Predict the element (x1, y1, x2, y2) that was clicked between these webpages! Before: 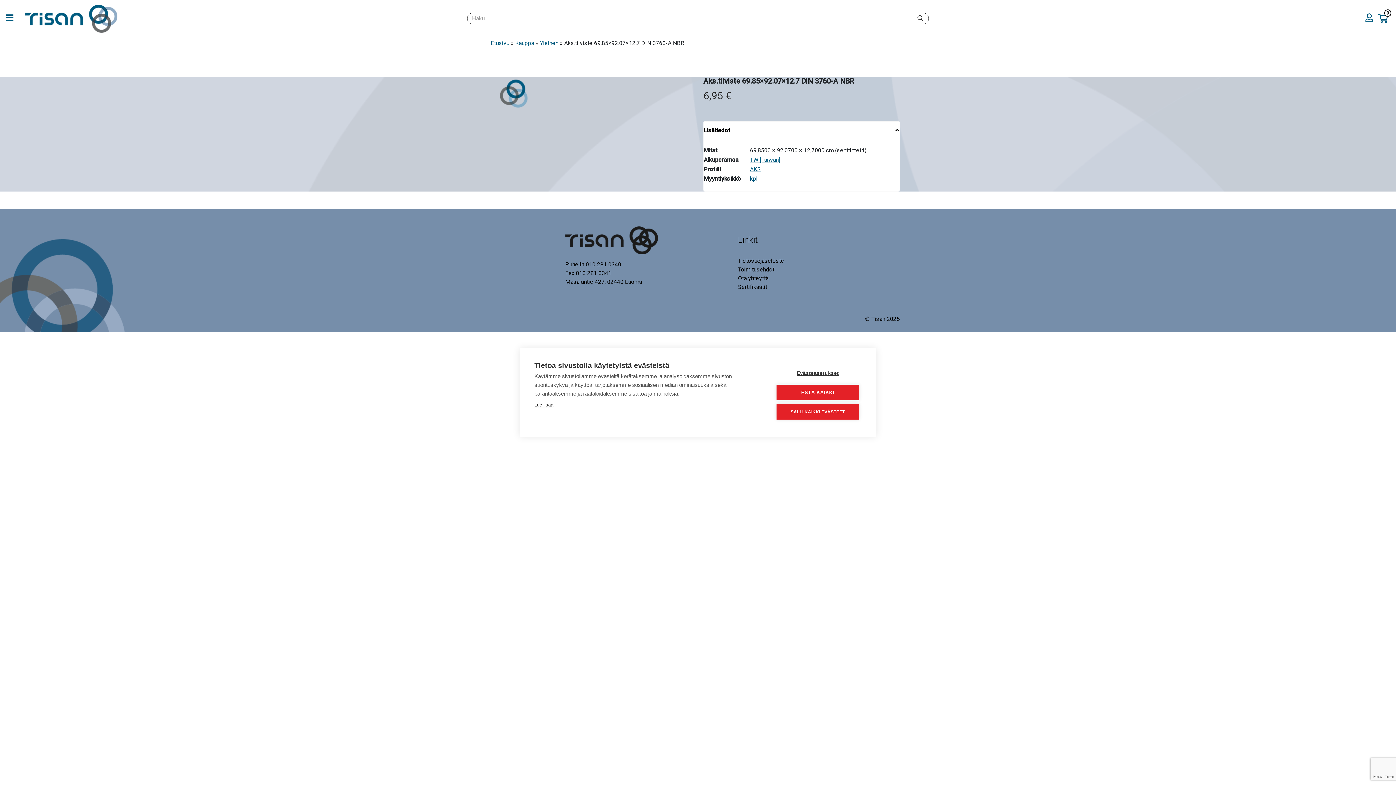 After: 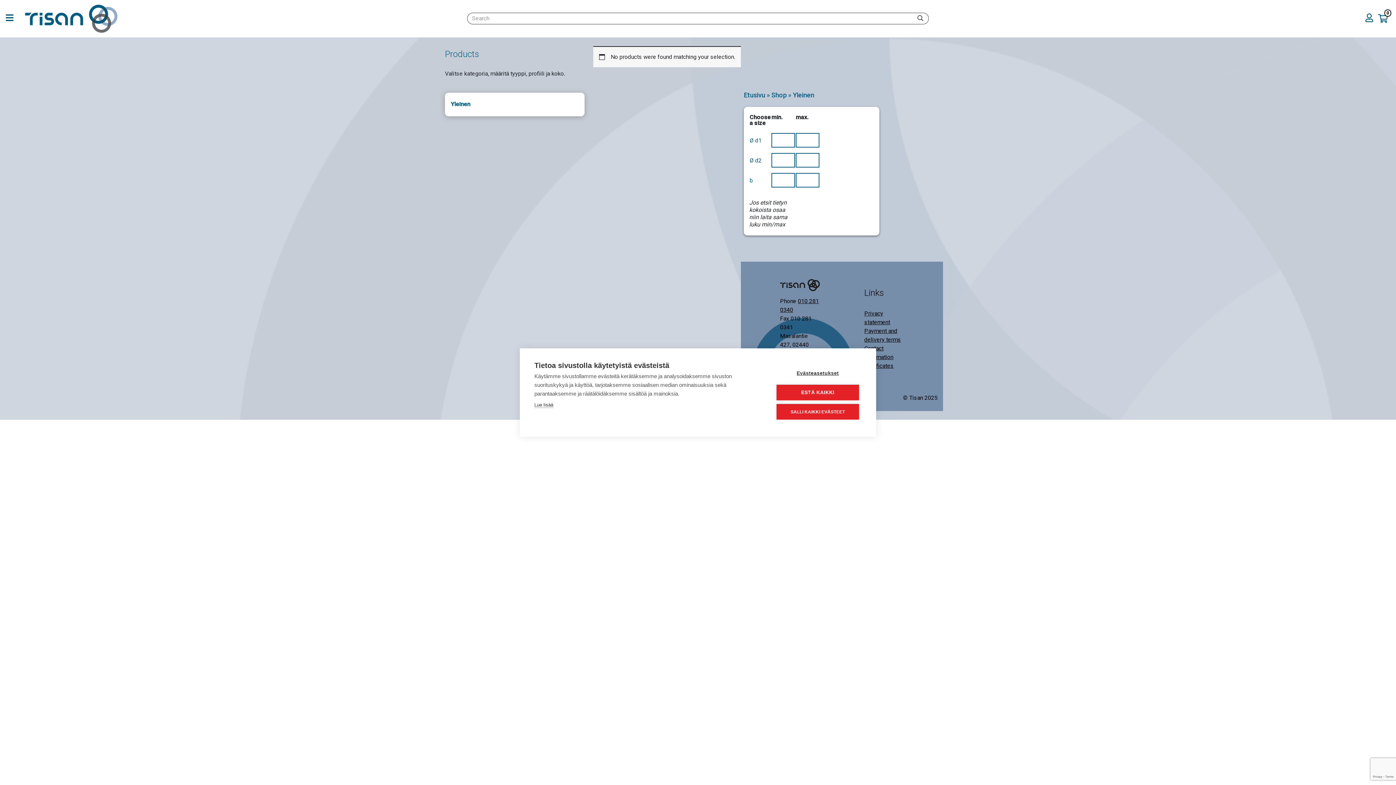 Action: bbox: (540, 39, 558, 46) label: Yleinen